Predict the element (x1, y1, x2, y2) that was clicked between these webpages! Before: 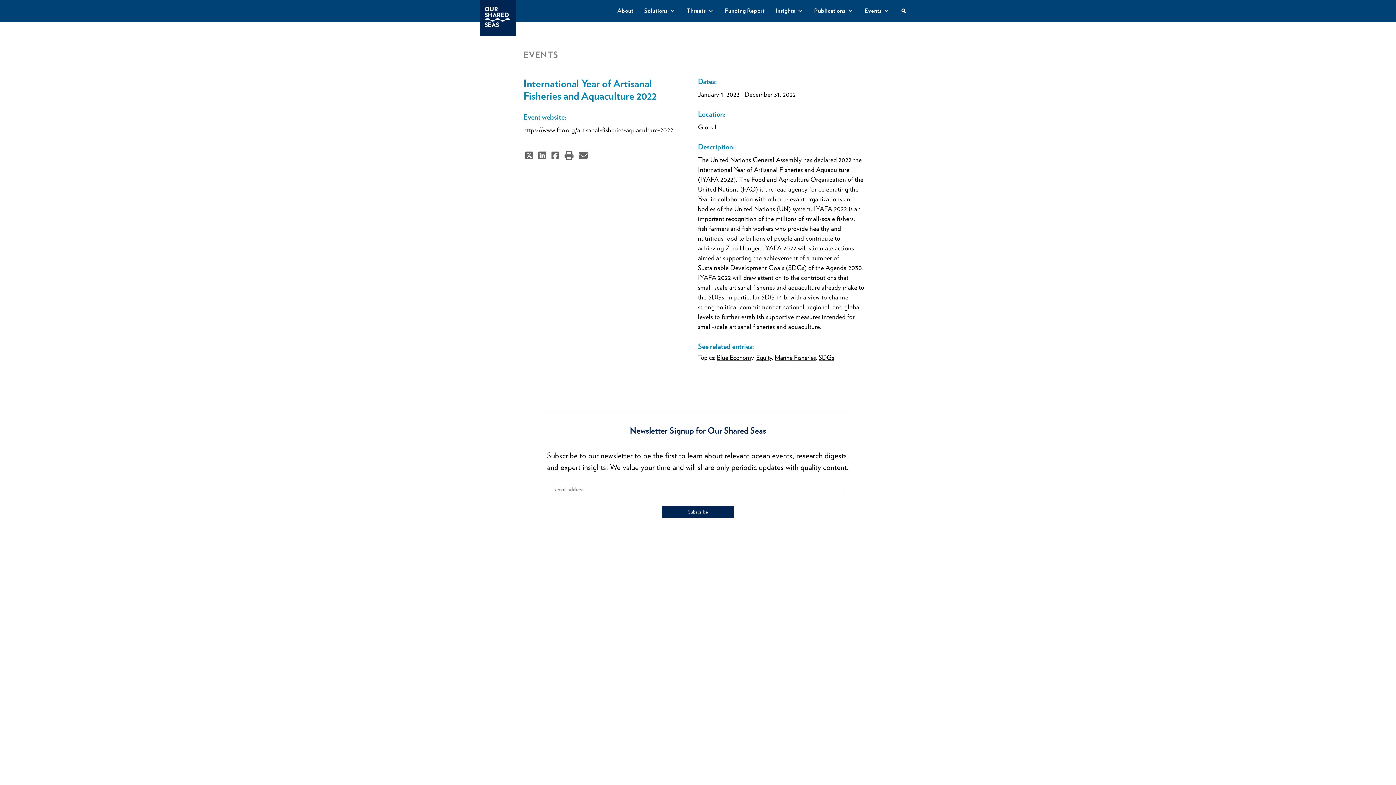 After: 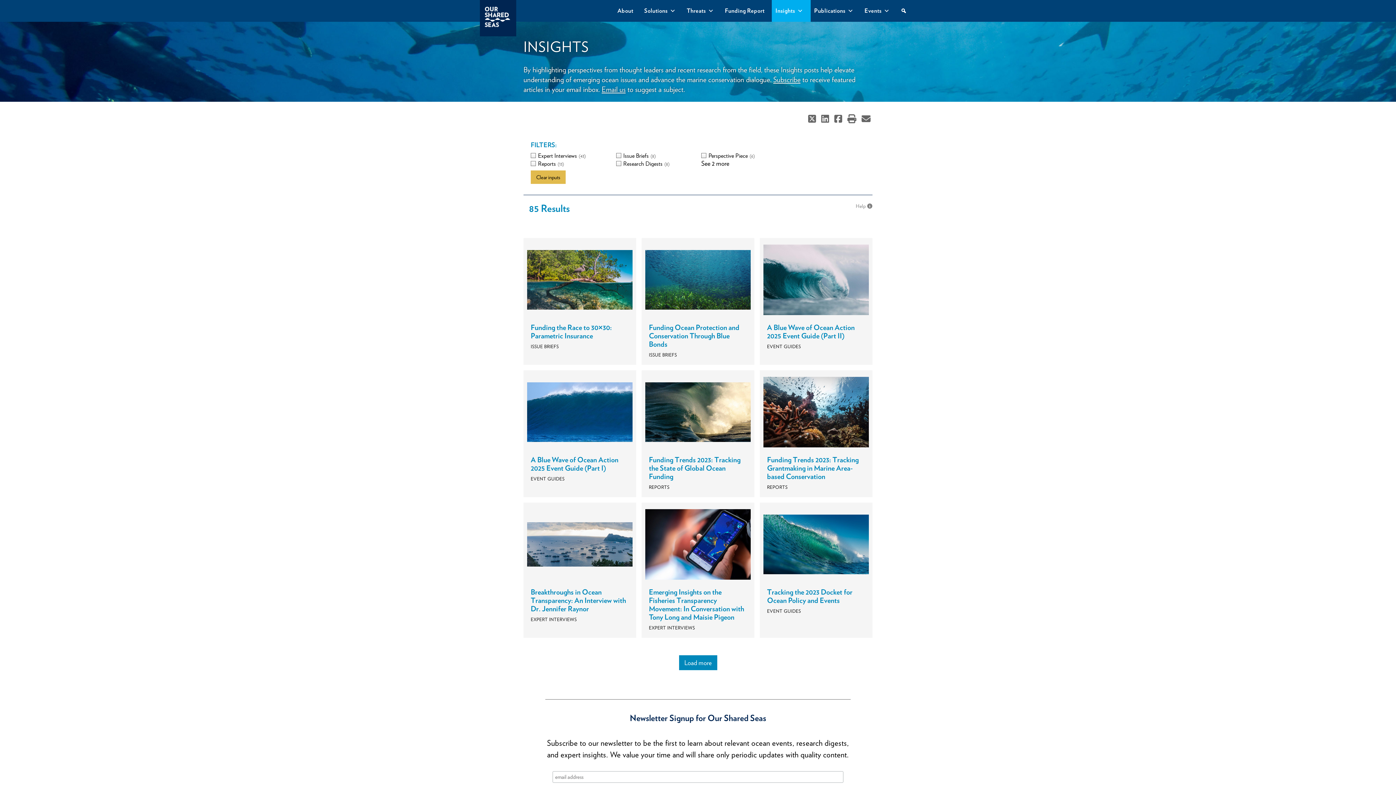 Action: bbox: (772, 0, 810, 21) label: Insights